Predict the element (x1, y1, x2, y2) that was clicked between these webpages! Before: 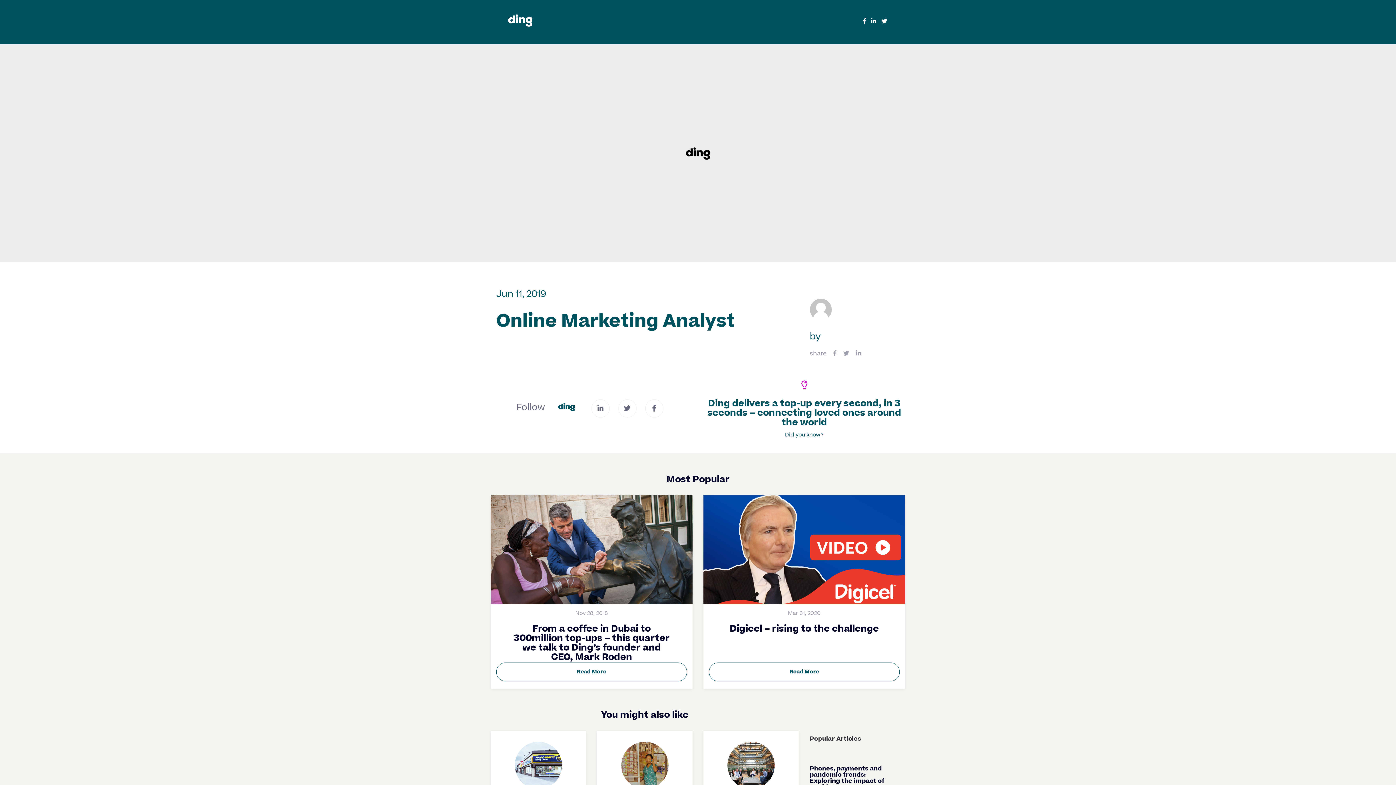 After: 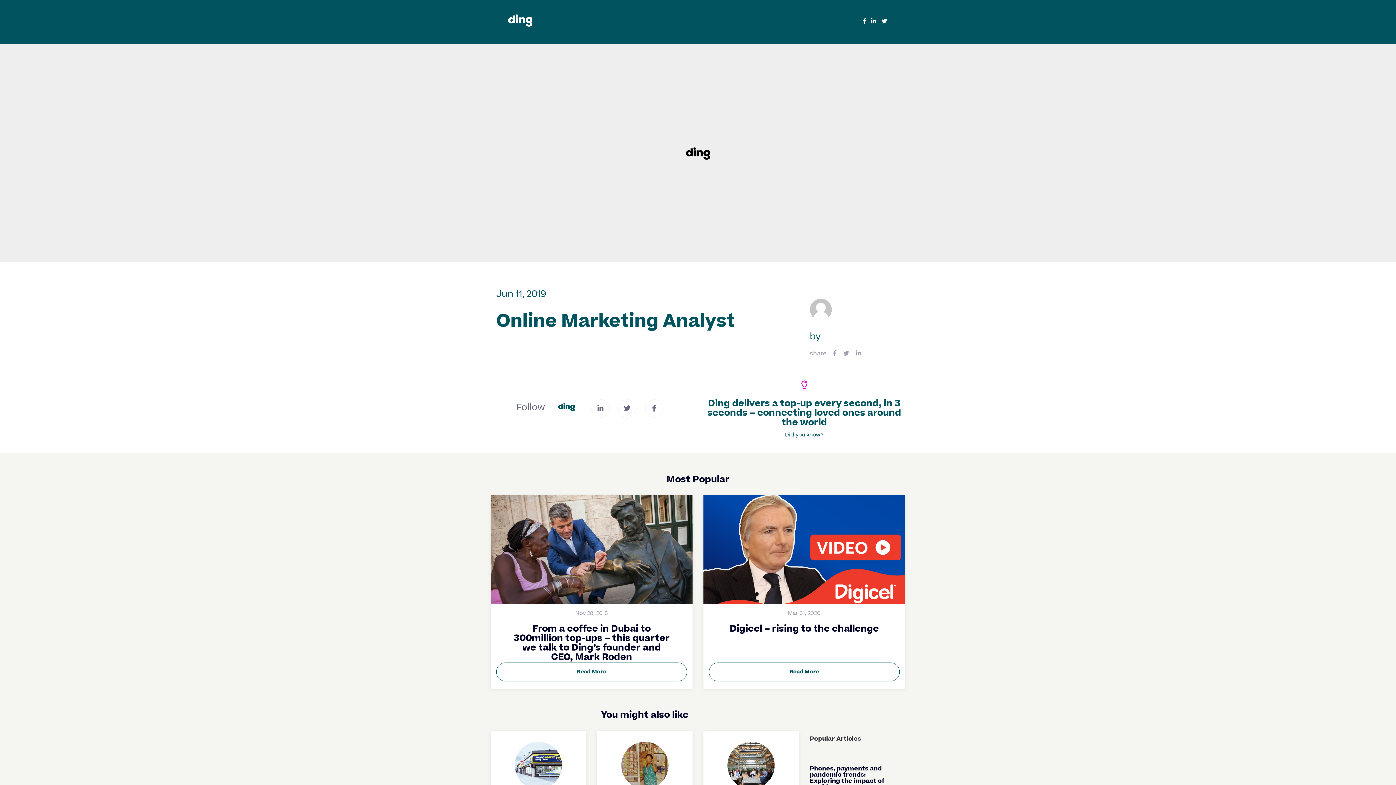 Action: bbox: (843, 349, 849, 357)